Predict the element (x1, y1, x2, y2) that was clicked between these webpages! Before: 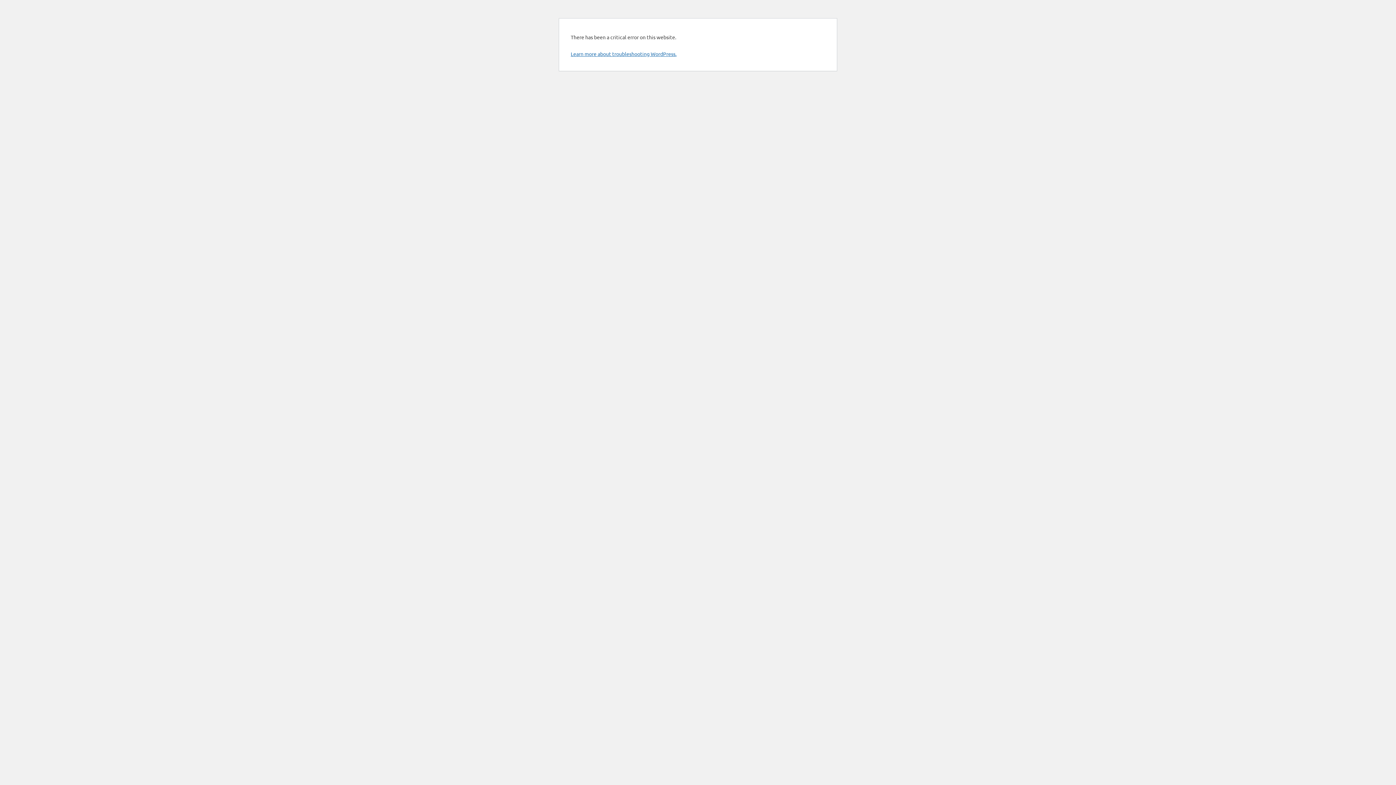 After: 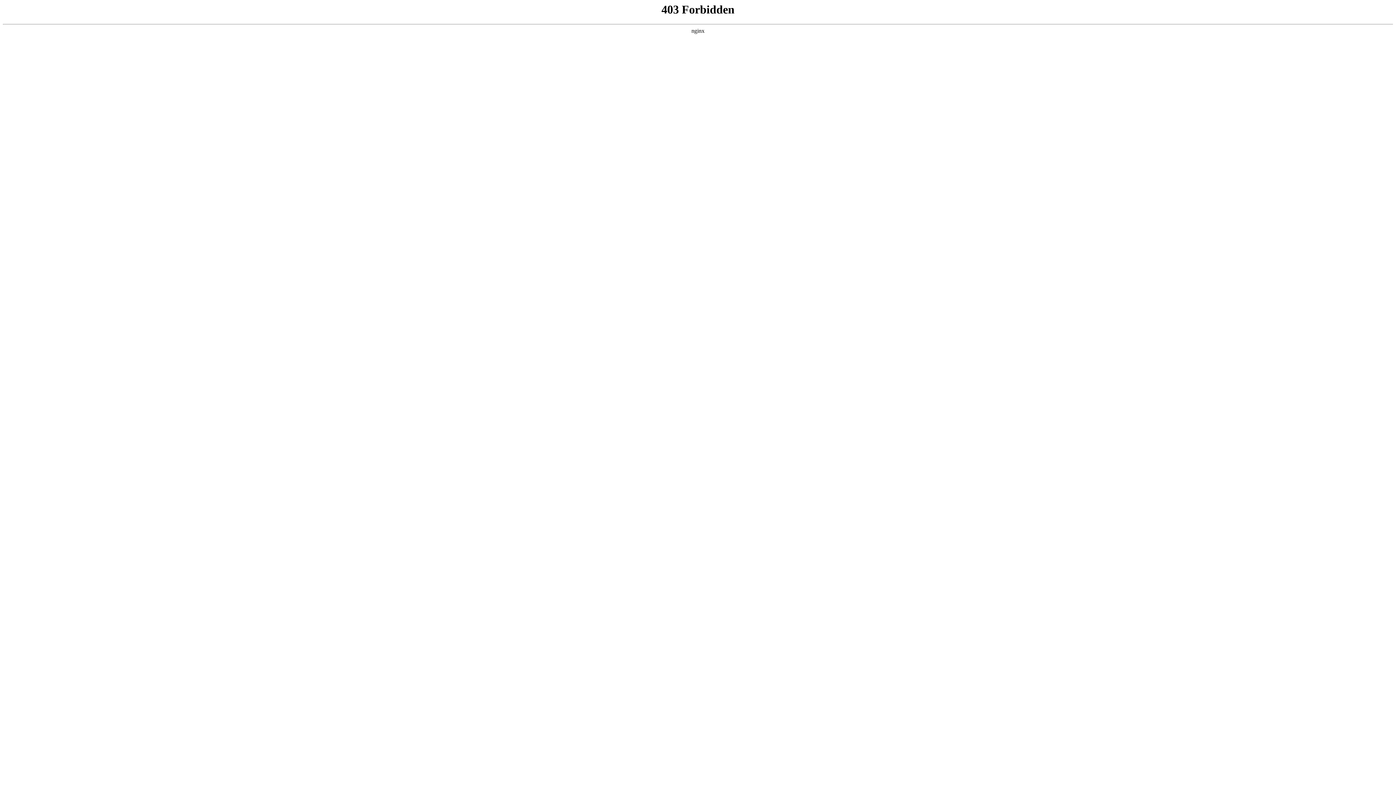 Action: bbox: (570, 50, 676, 57) label: Learn more about troubleshooting WordPress.